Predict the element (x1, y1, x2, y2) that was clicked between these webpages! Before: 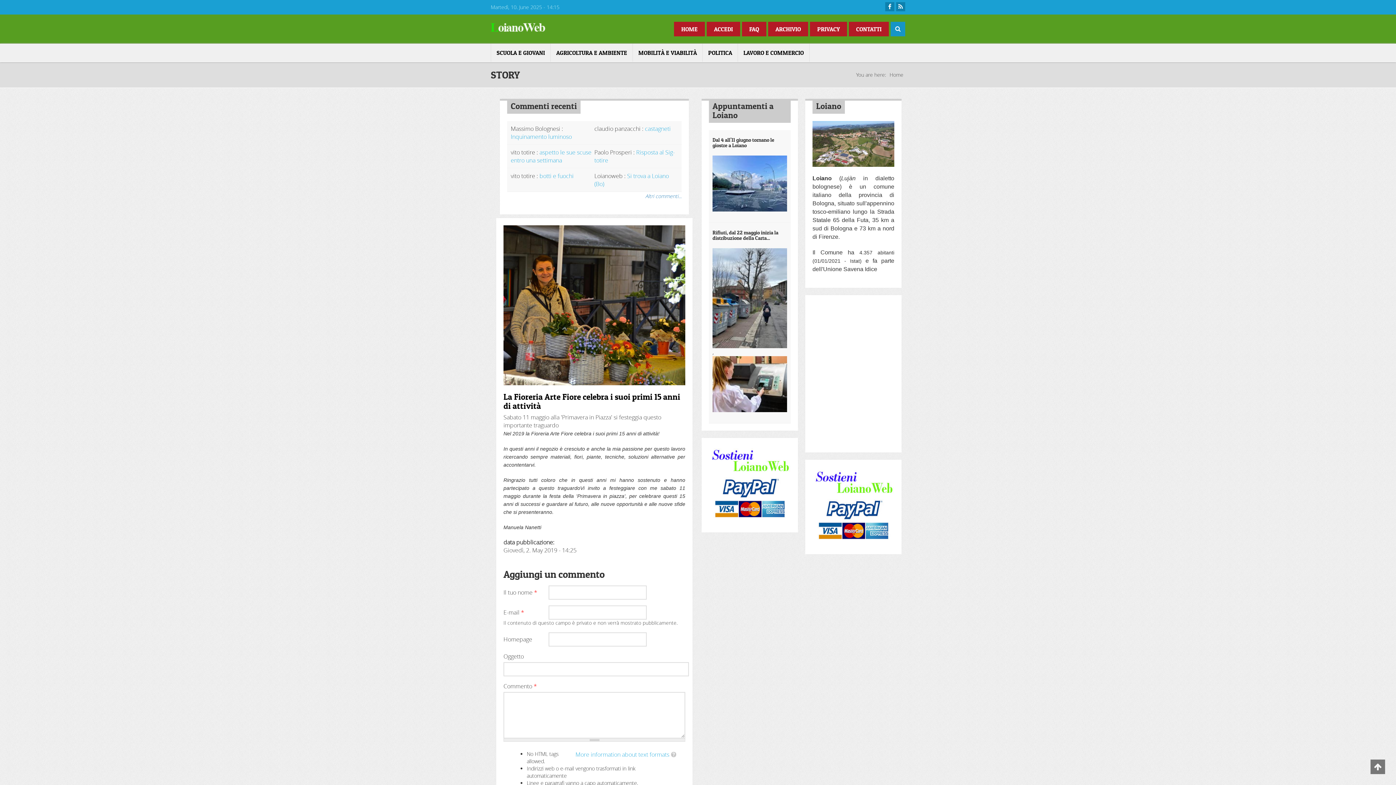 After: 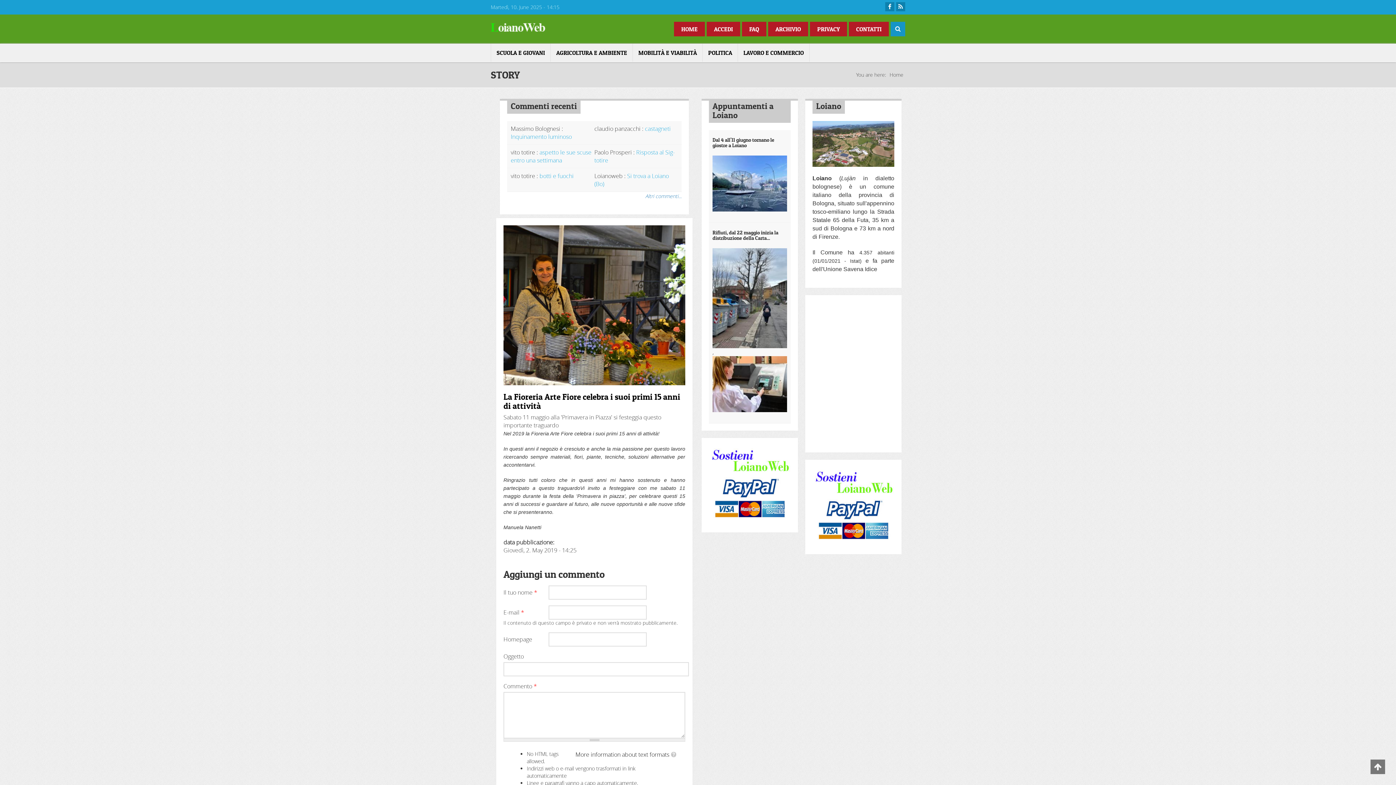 Action: label: More information about text formats bbox: (568, 750, 676, 758)